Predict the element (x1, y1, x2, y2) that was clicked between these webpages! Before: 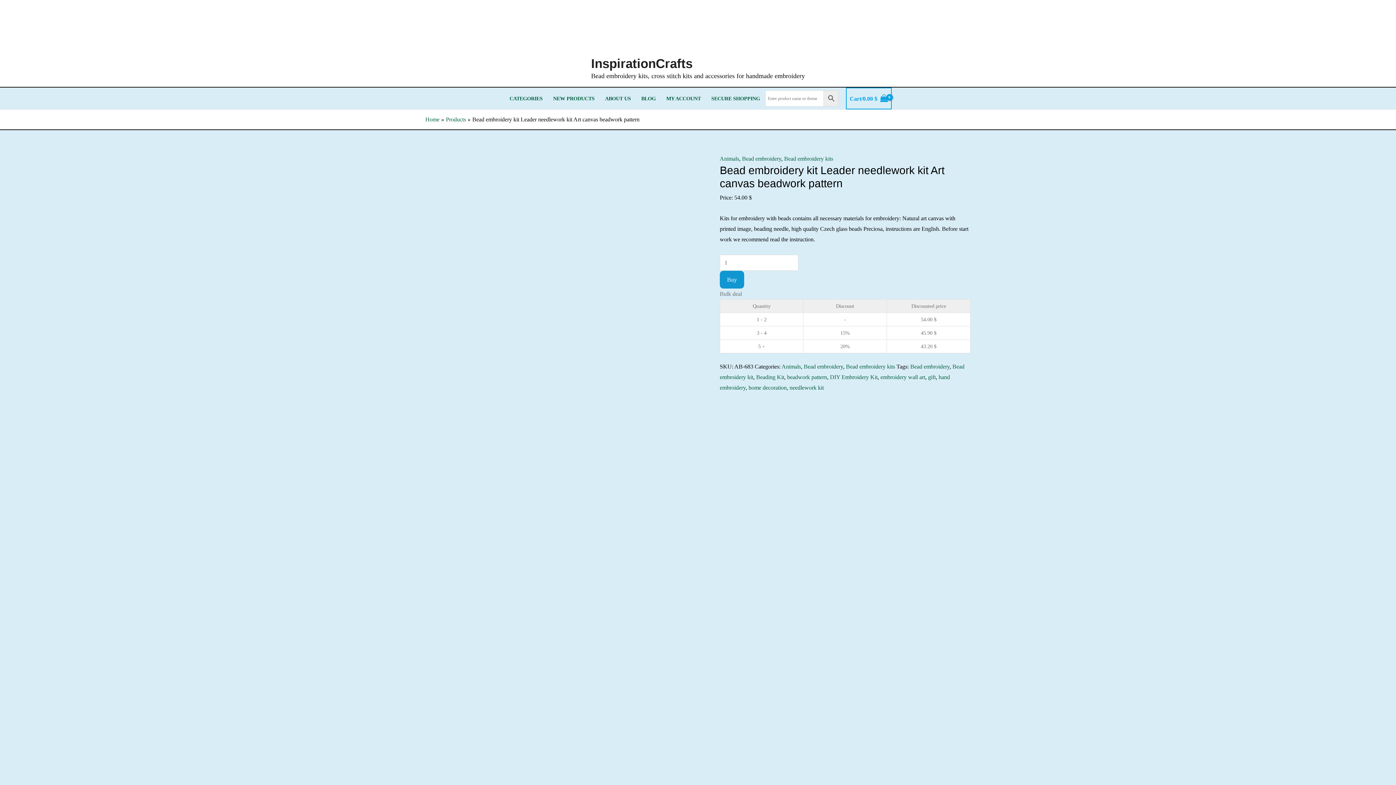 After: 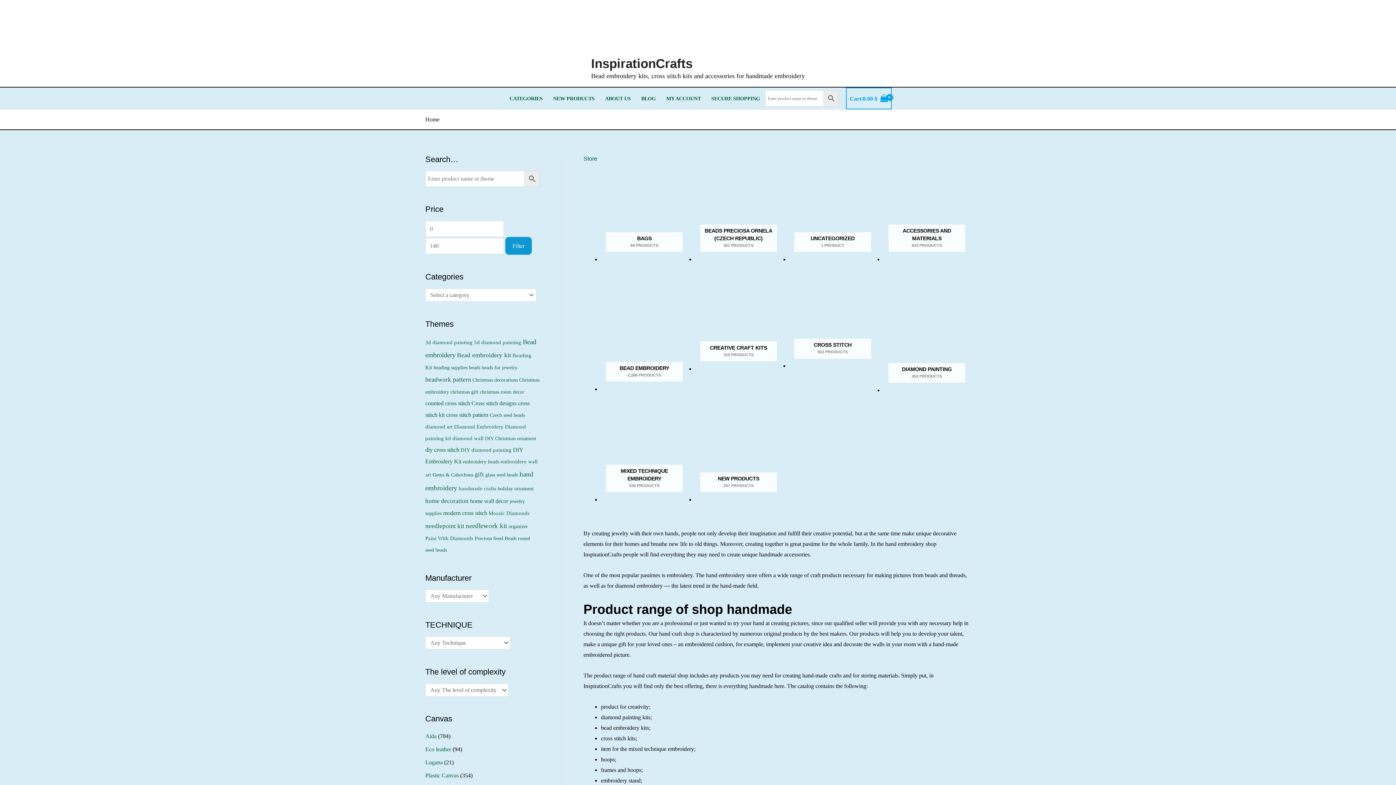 Action: label: InspirationCrafts bbox: (591, 56, 692, 70)